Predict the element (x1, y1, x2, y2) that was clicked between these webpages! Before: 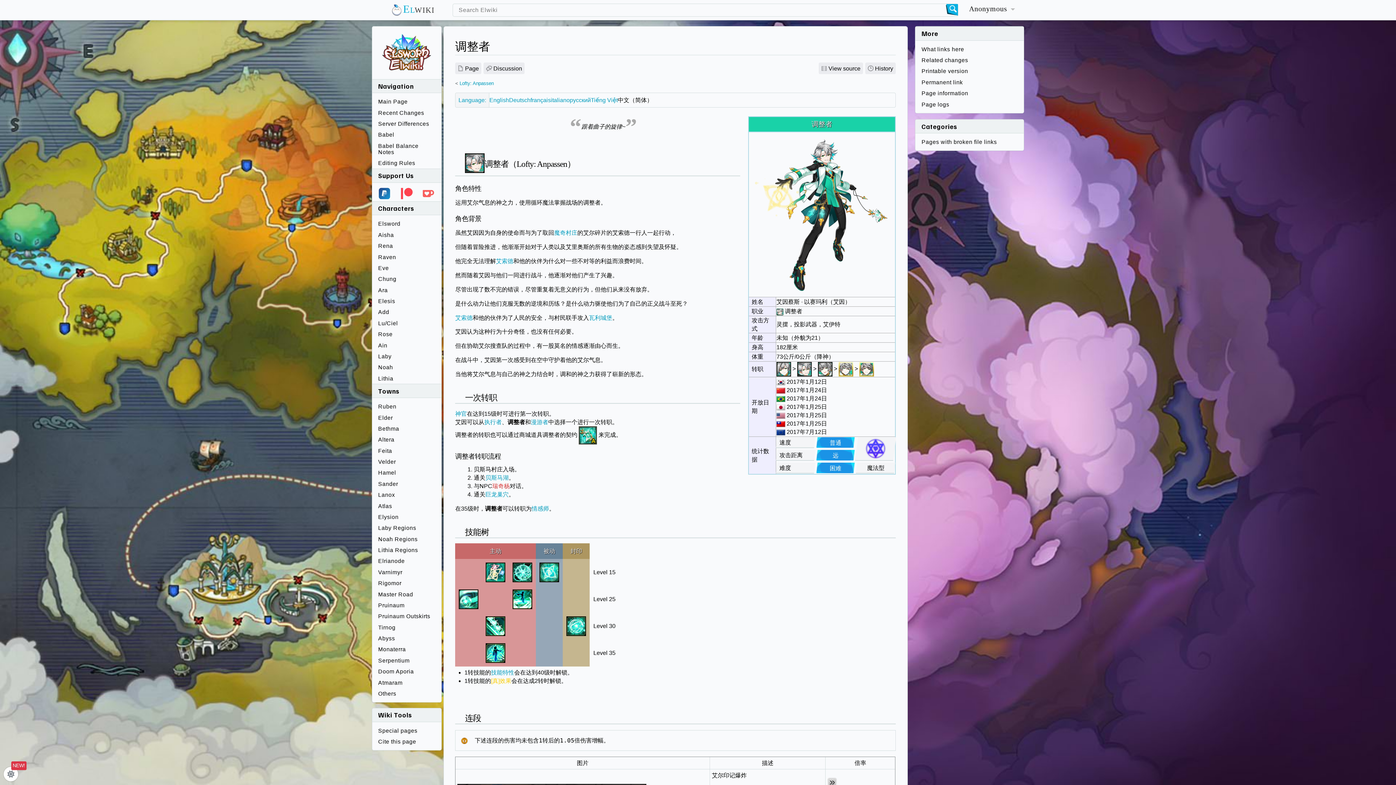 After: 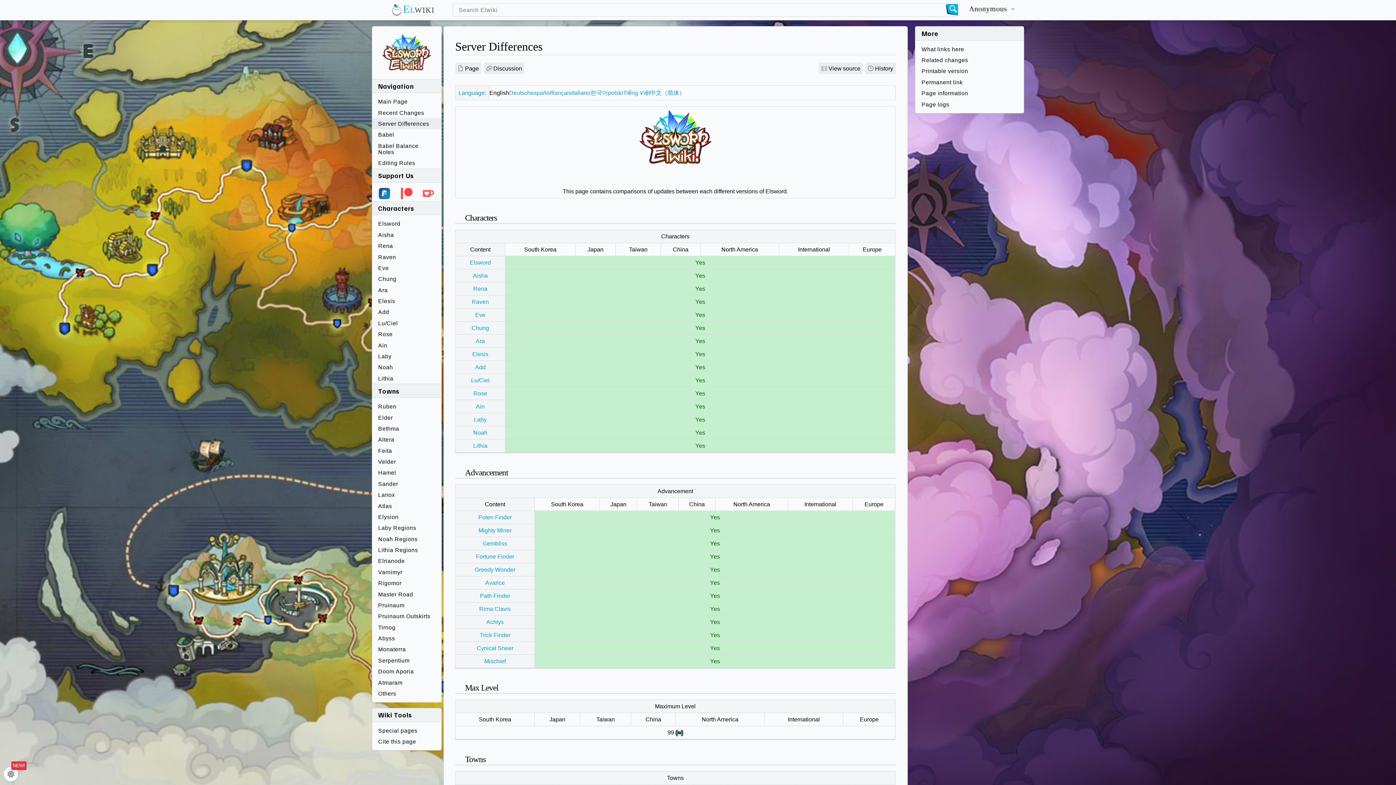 Action: label: Server Differences bbox: (372, 118, 441, 129)